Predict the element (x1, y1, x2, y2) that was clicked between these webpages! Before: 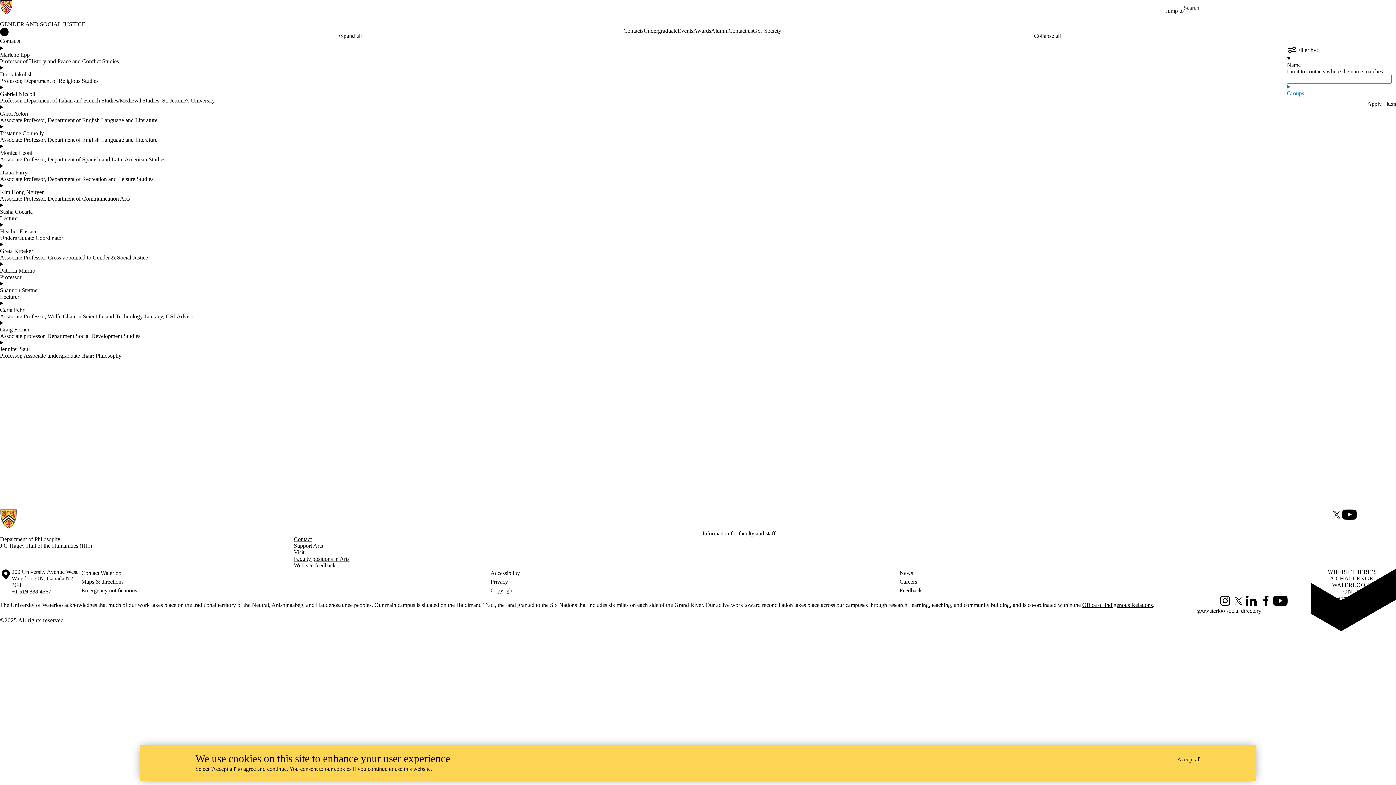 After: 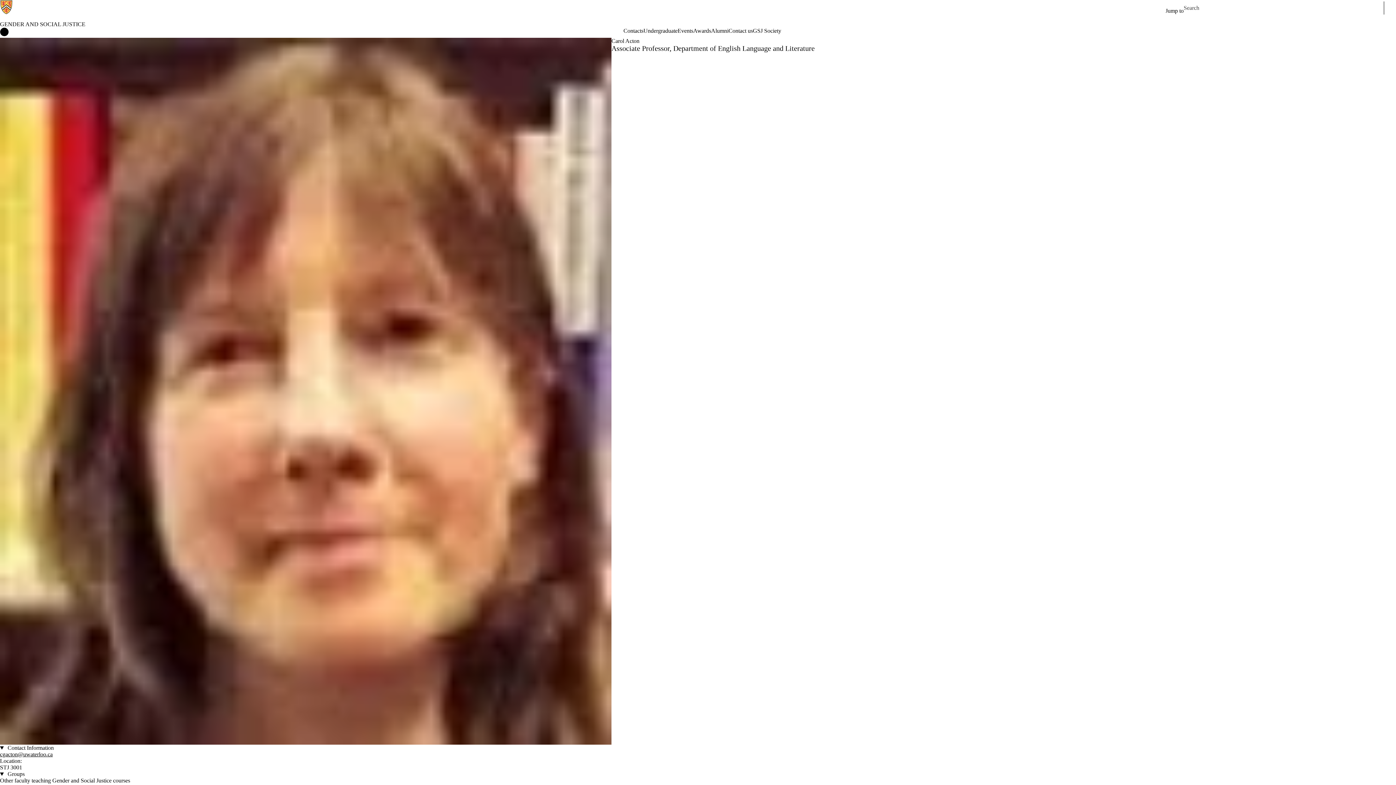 Action: bbox: (0, 110, 28, 116) label: Carol Acton